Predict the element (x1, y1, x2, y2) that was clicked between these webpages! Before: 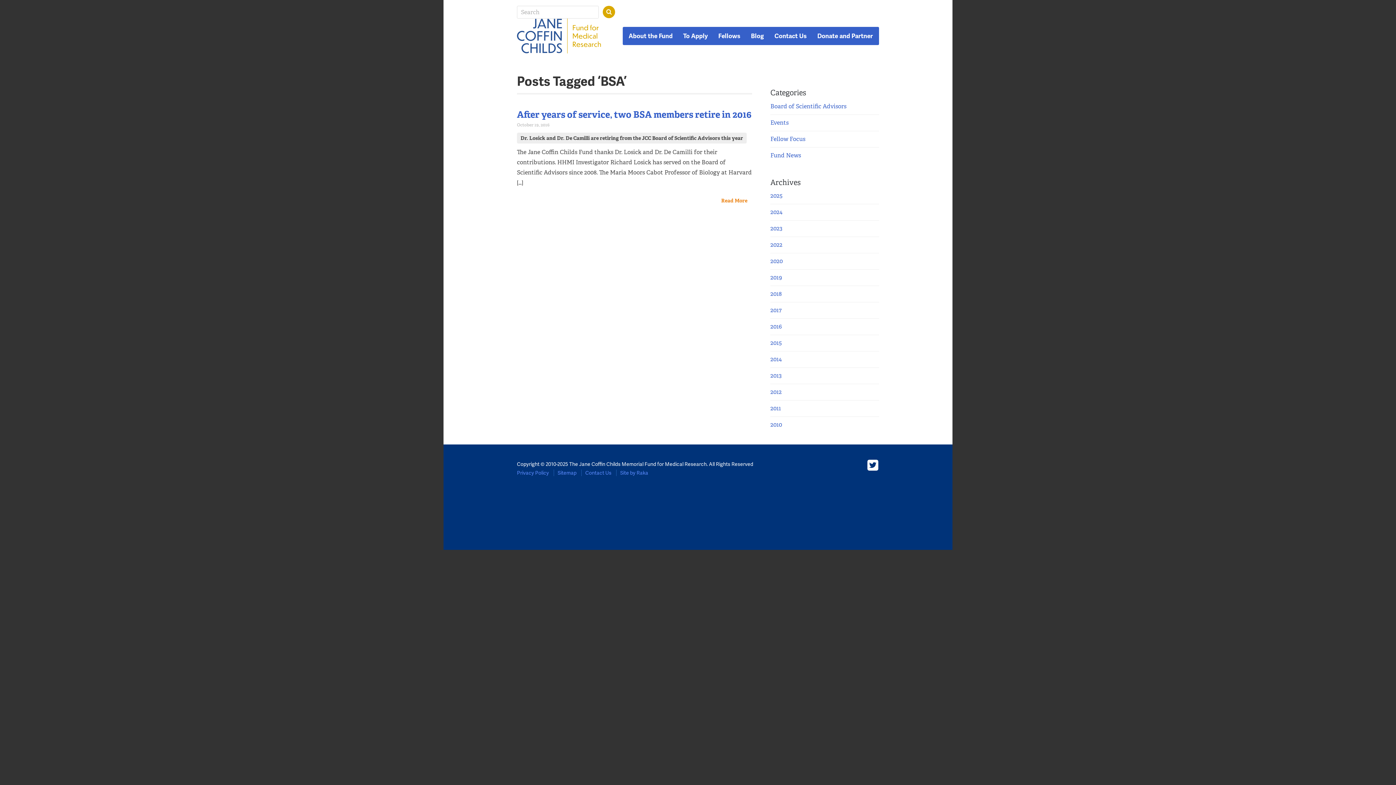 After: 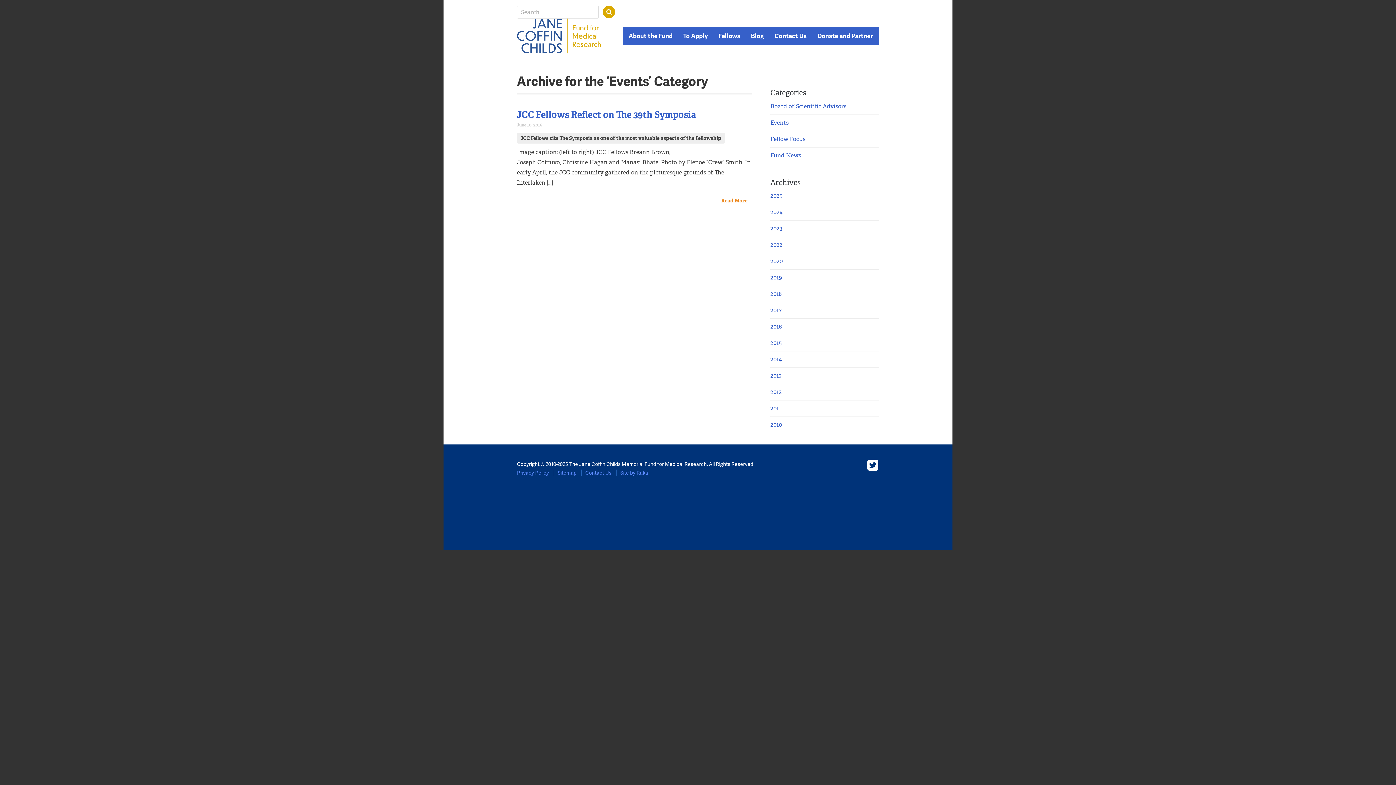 Action: label: Events bbox: (770, 118, 788, 126)